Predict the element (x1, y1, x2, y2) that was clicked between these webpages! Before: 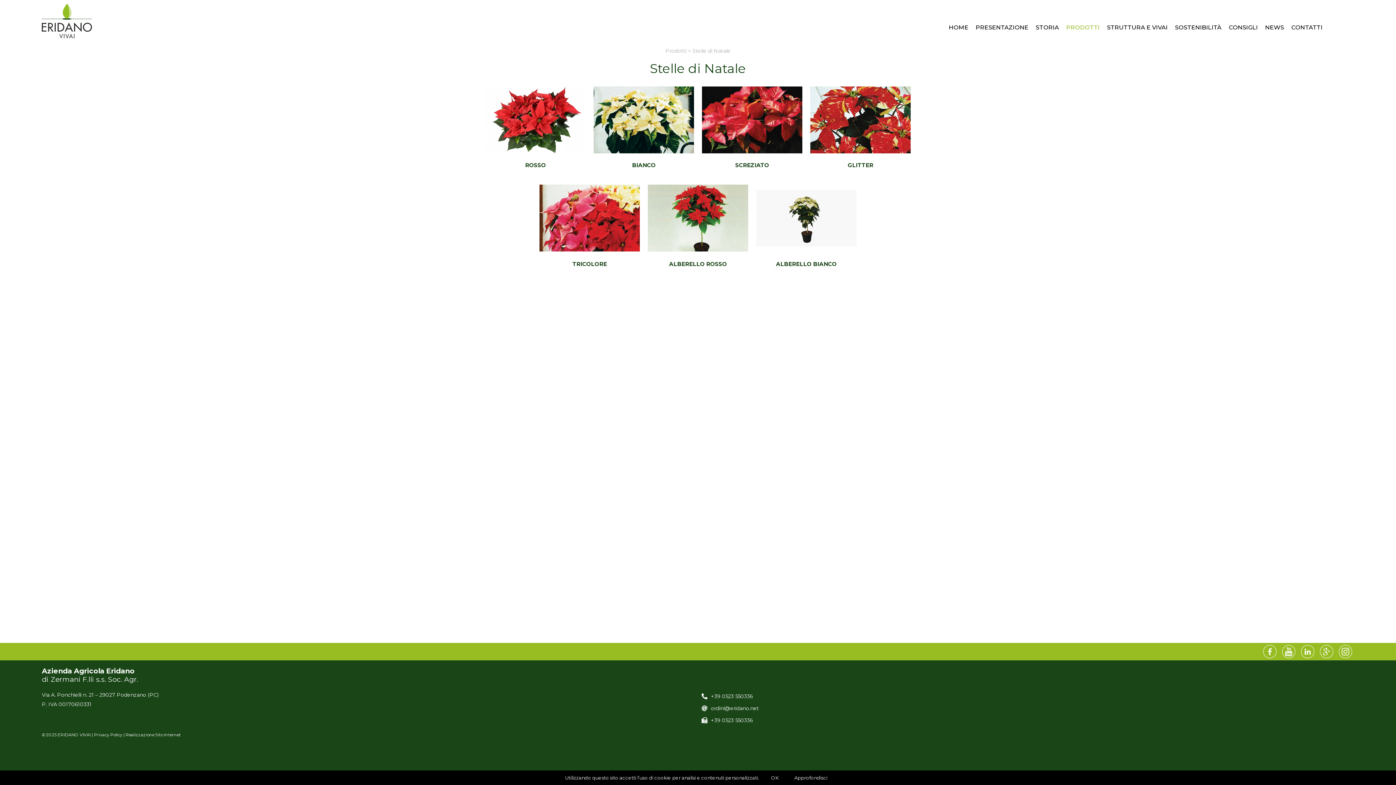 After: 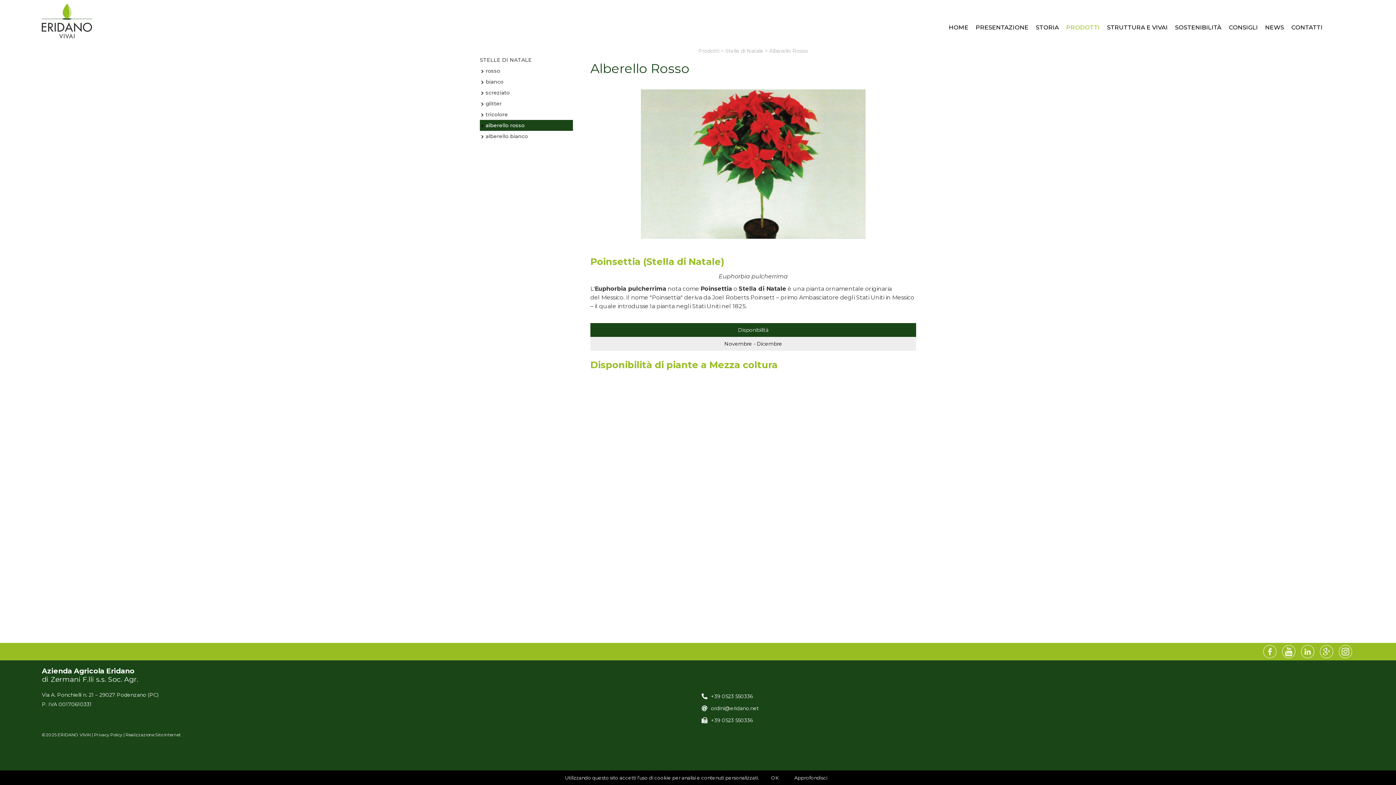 Action: bbox: (648, 184, 748, 252)